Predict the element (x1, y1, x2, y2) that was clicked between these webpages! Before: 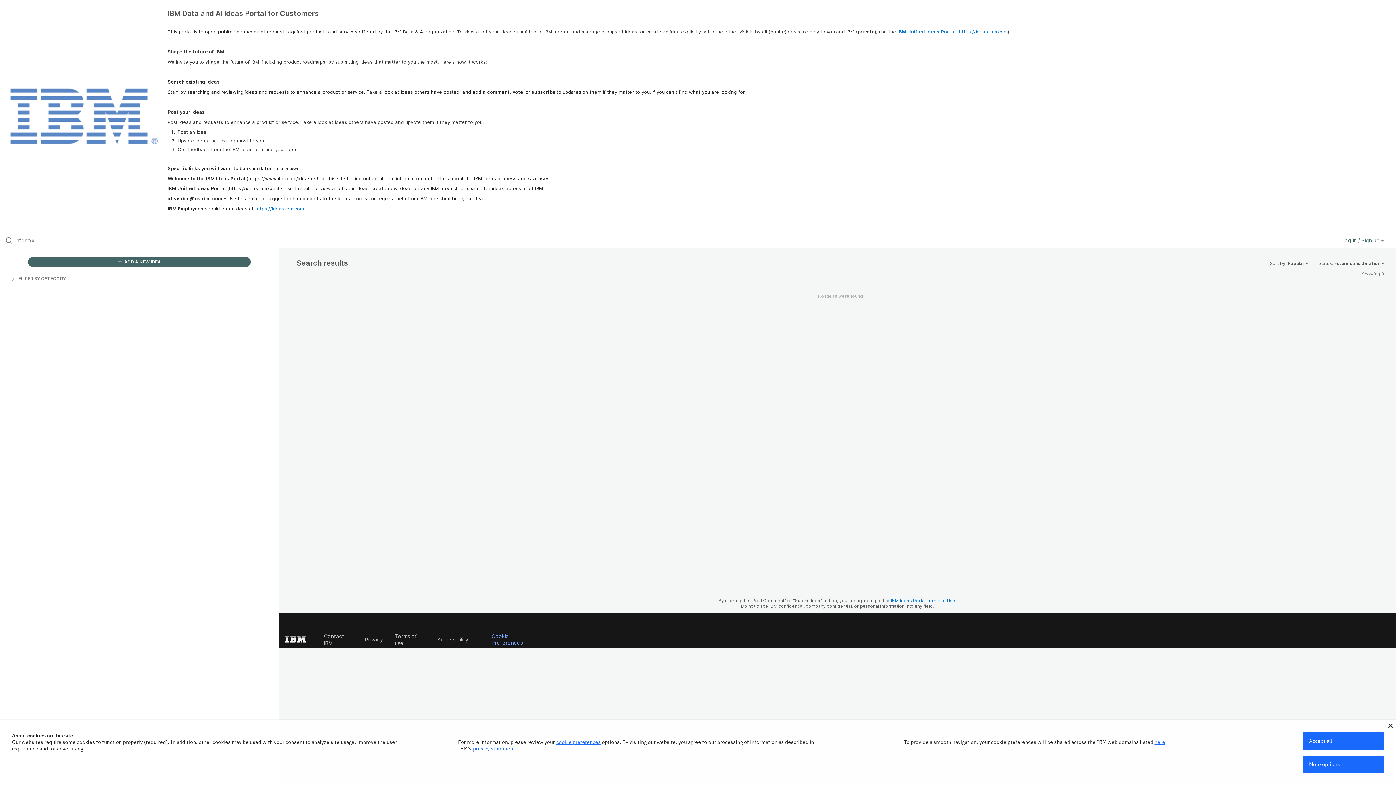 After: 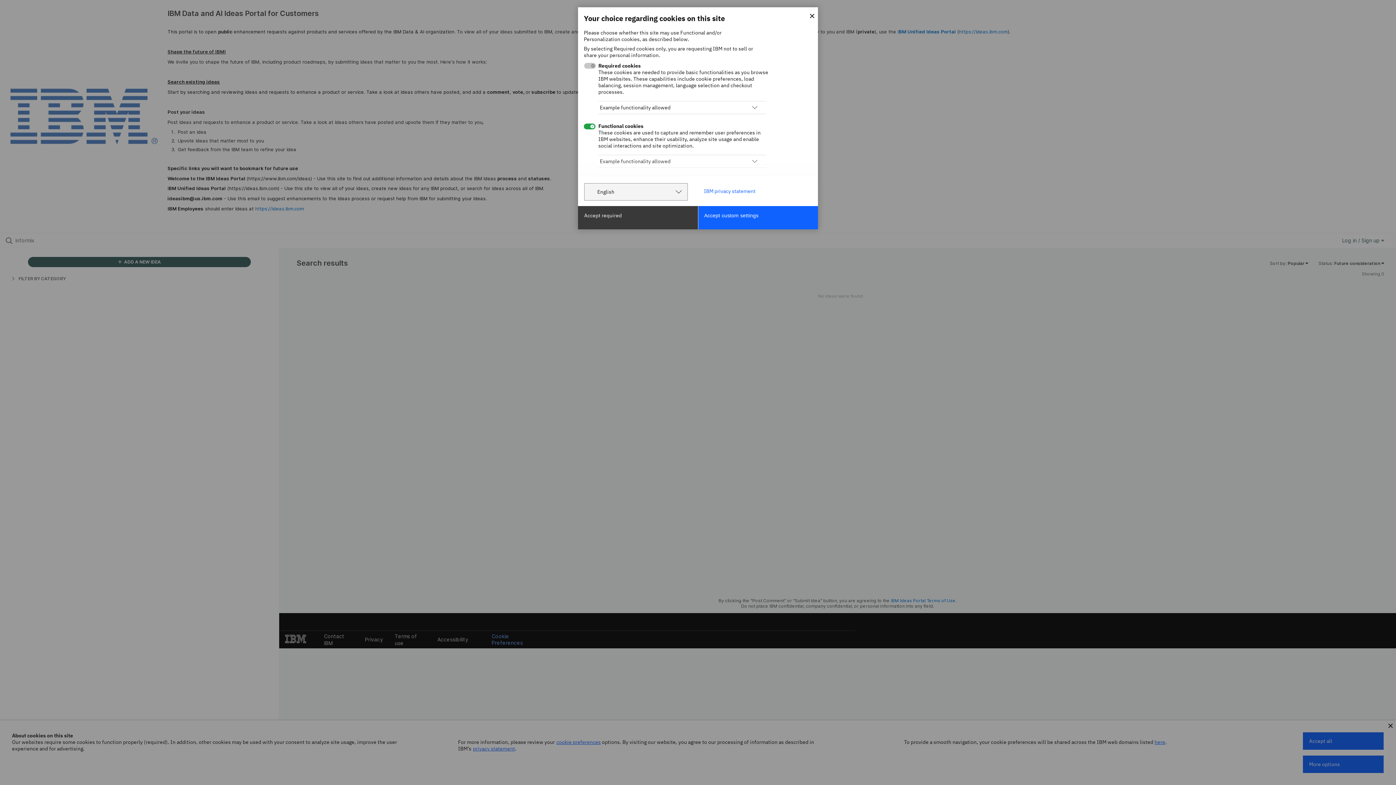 Action: bbox: (1303, 756, 1384, 773) label: More options